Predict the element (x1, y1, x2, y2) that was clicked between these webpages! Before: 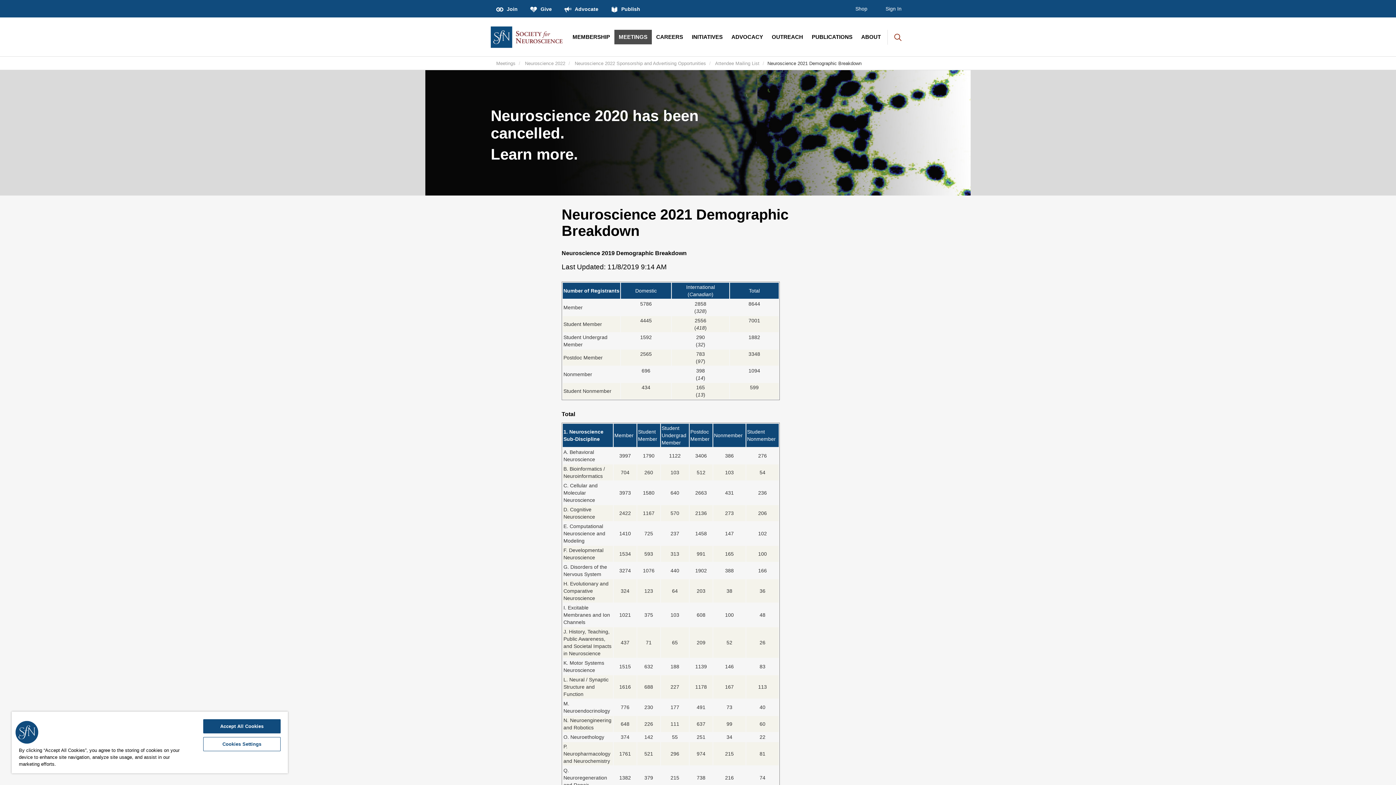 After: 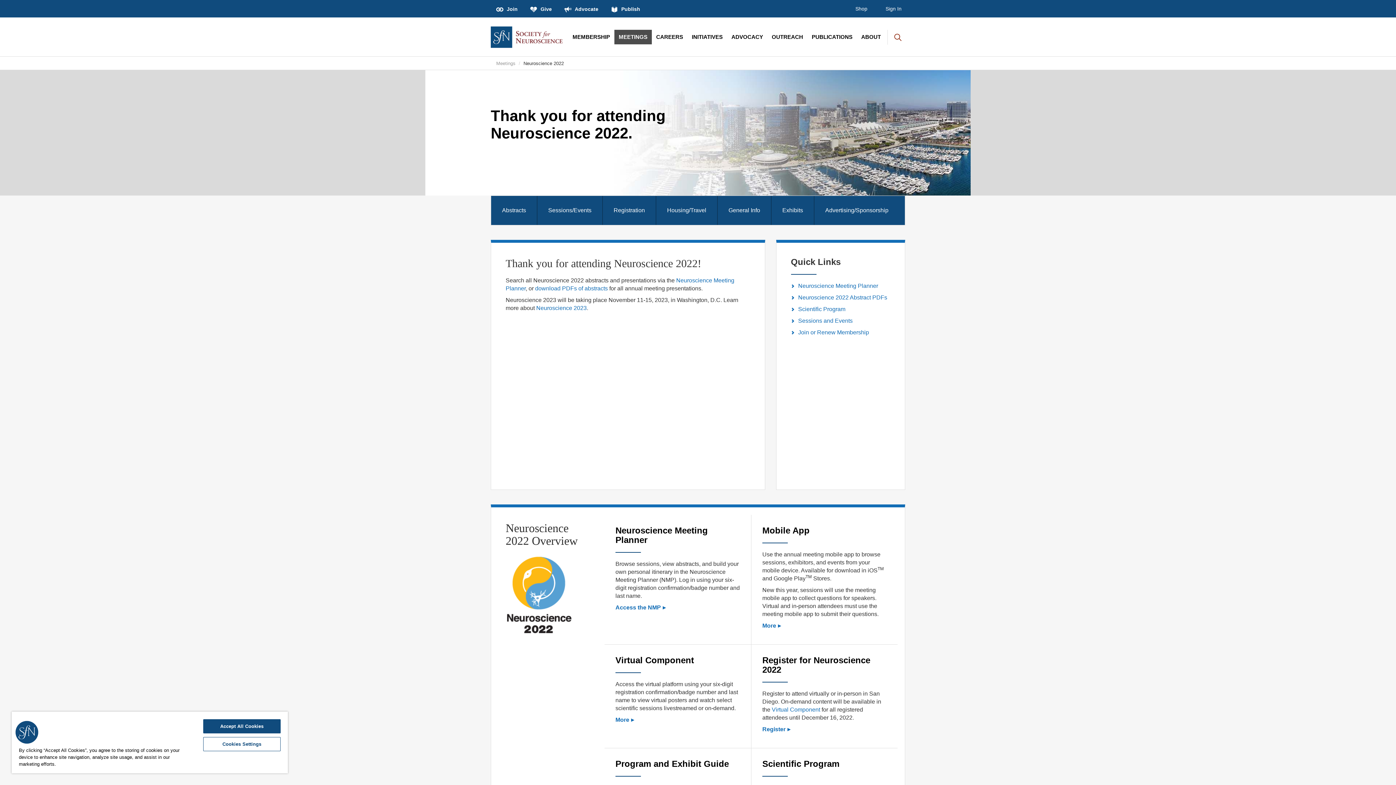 Action: bbox: (525, 60, 565, 66) label: Neuroscience 2022